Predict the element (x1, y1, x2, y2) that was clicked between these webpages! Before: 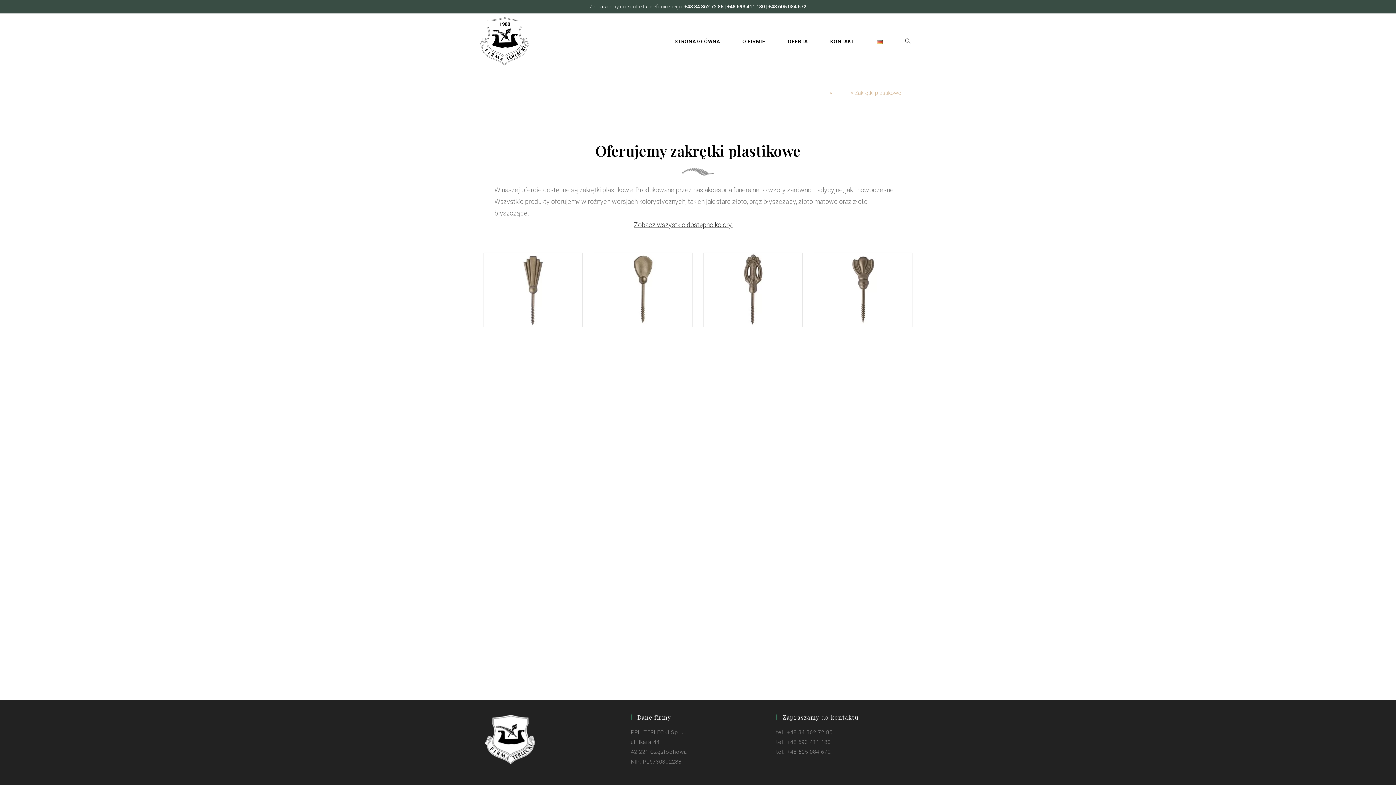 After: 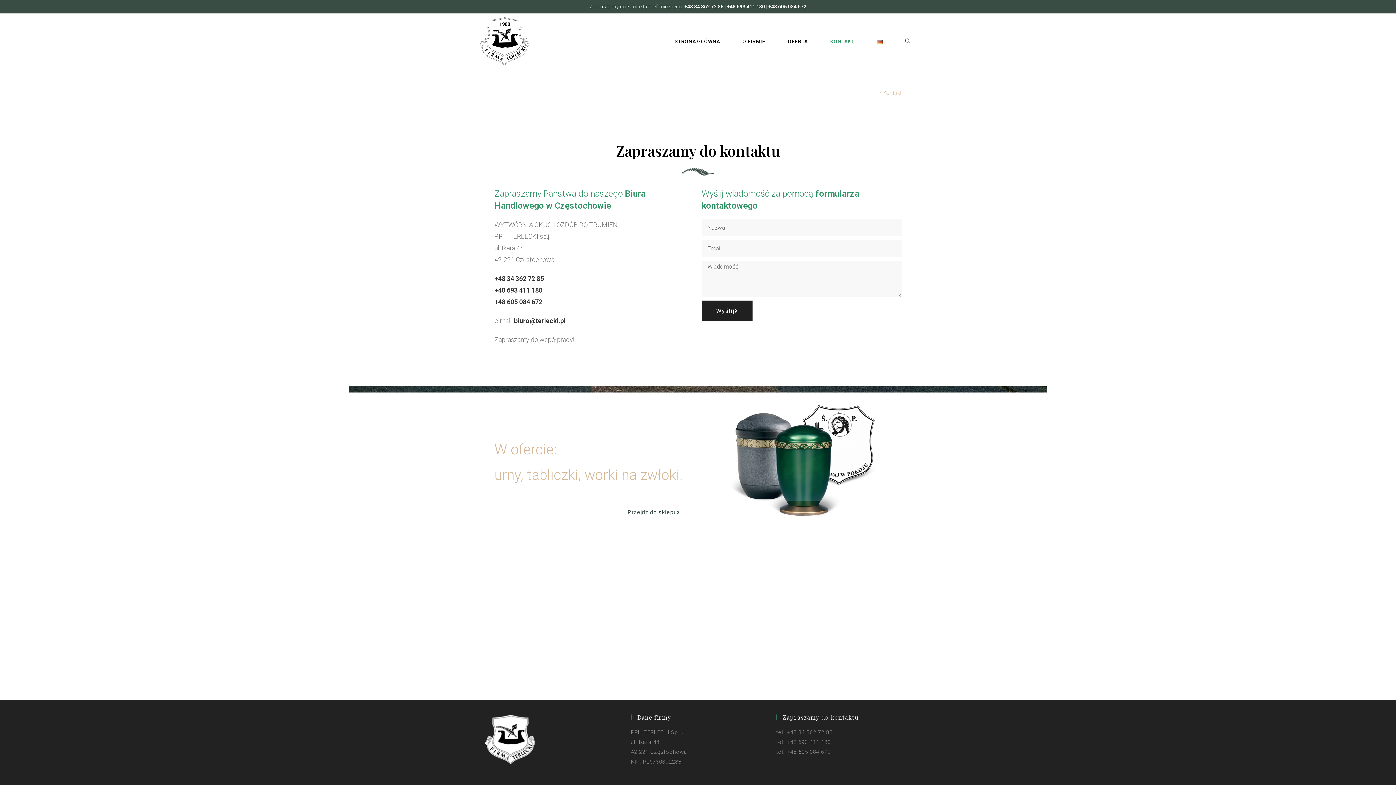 Action: label: KONTAKT bbox: (819, 17, 865, 65)